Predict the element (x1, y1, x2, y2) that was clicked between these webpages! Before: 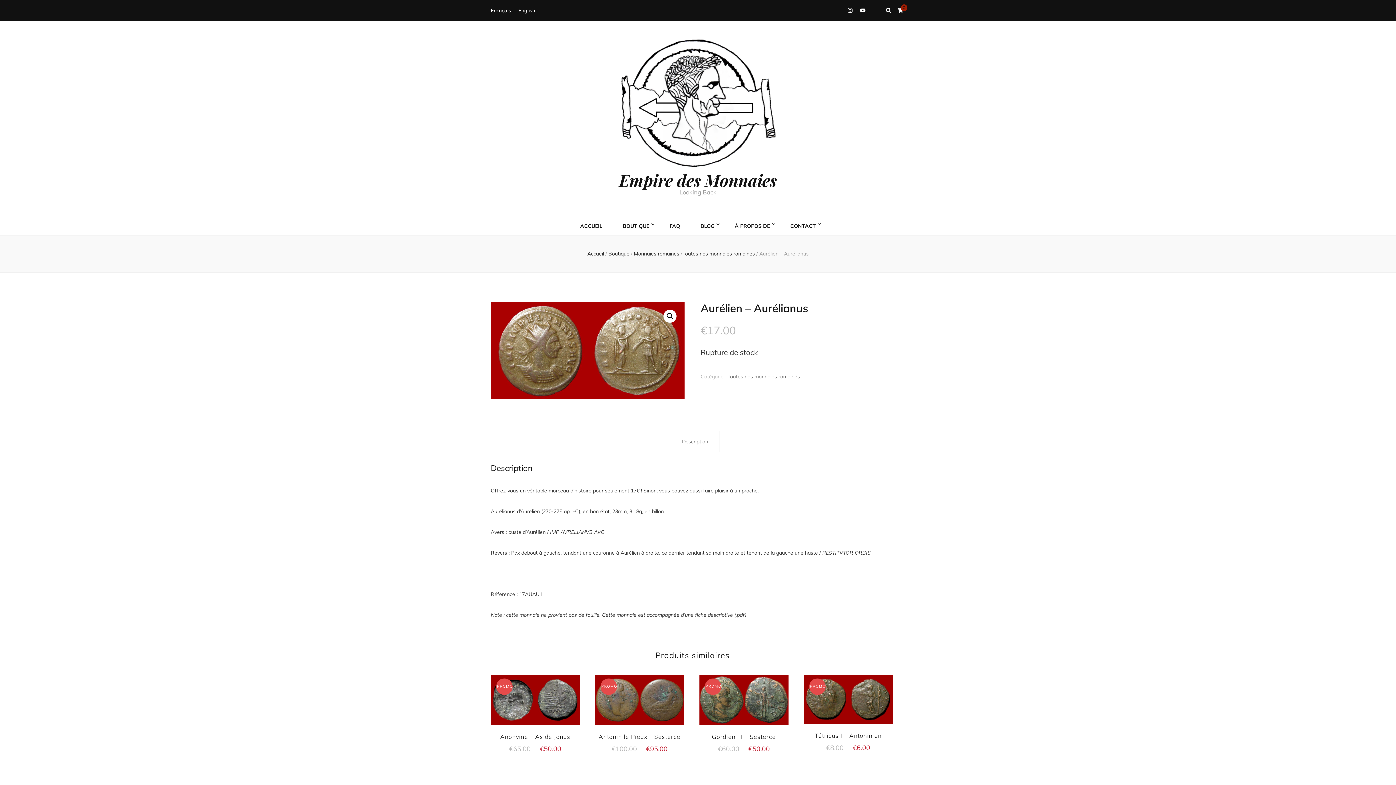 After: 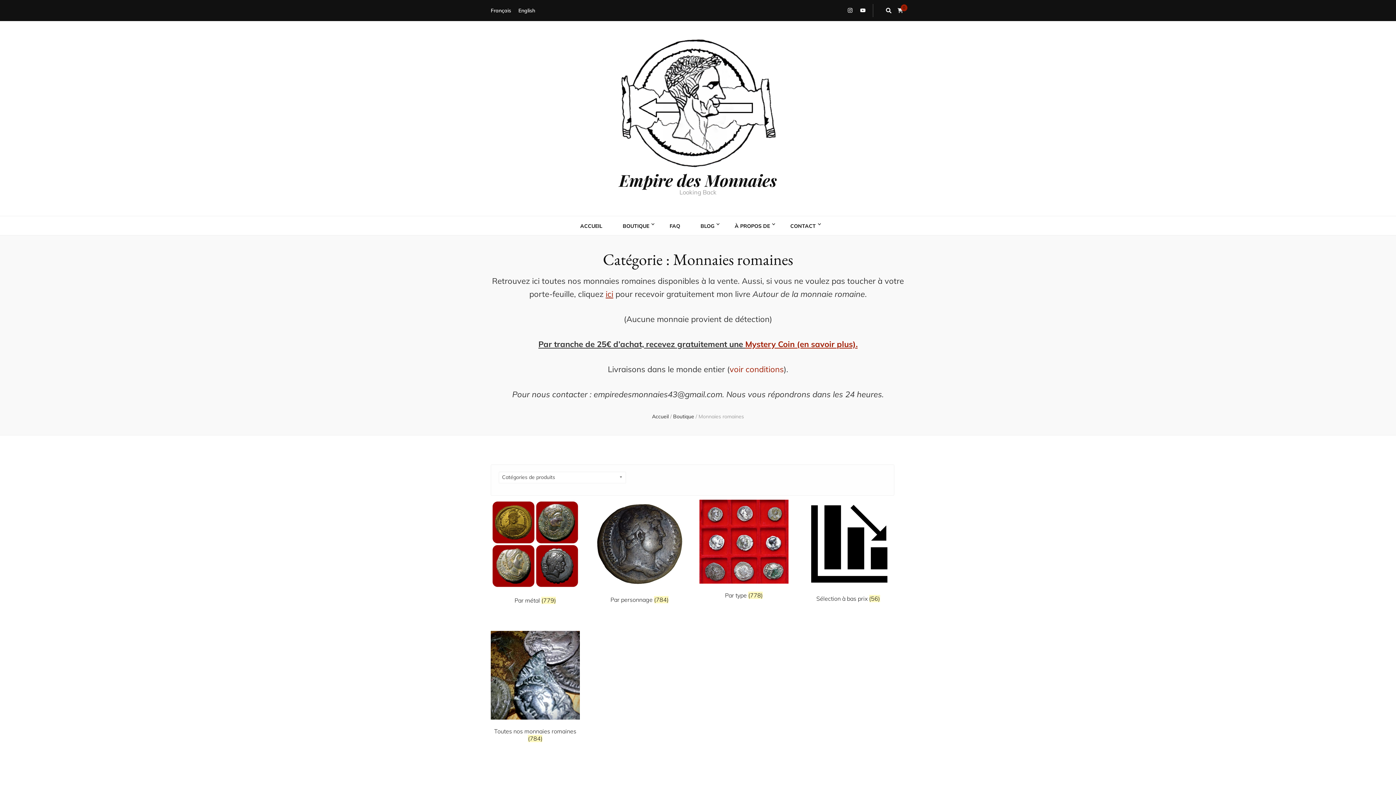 Action: label: Monnaies romaines bbox: (634, 250, 679, 257)